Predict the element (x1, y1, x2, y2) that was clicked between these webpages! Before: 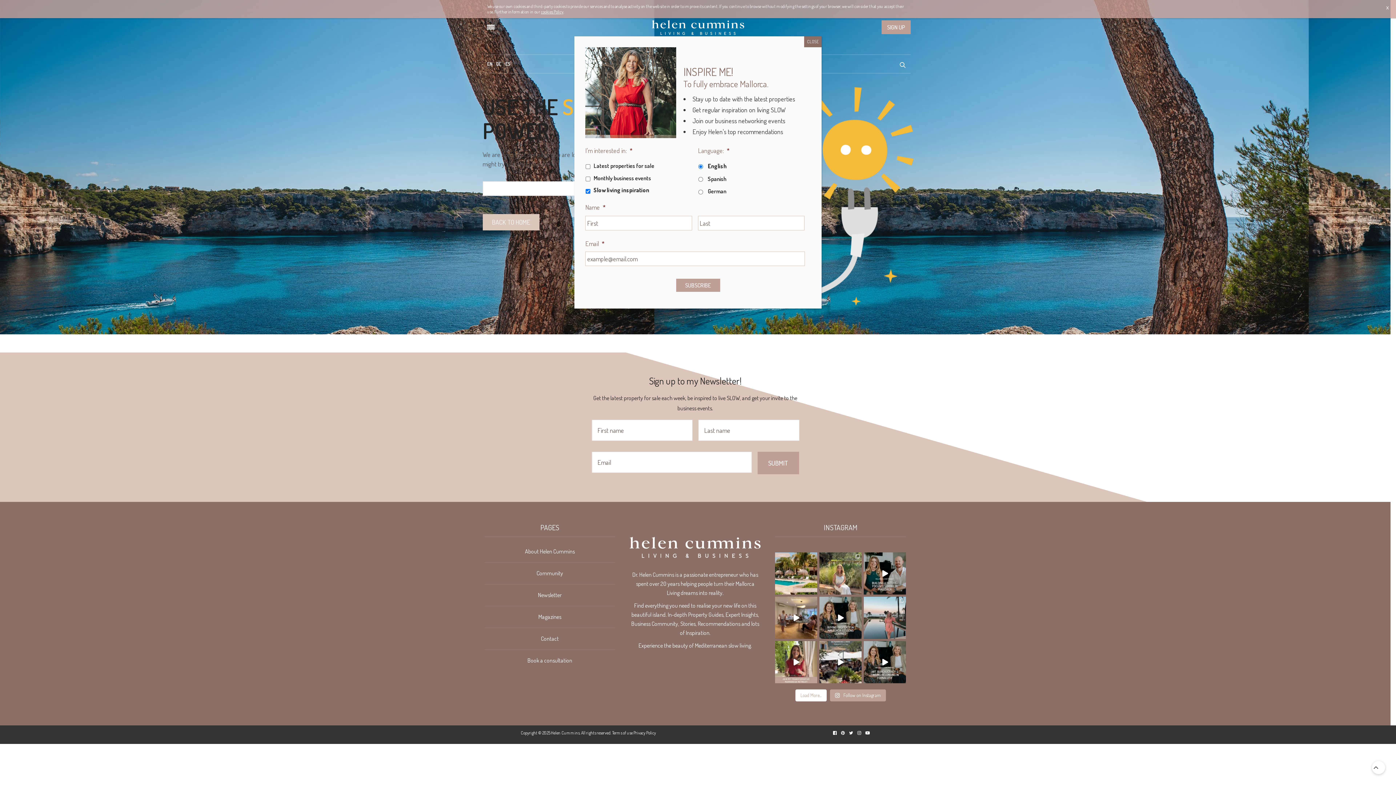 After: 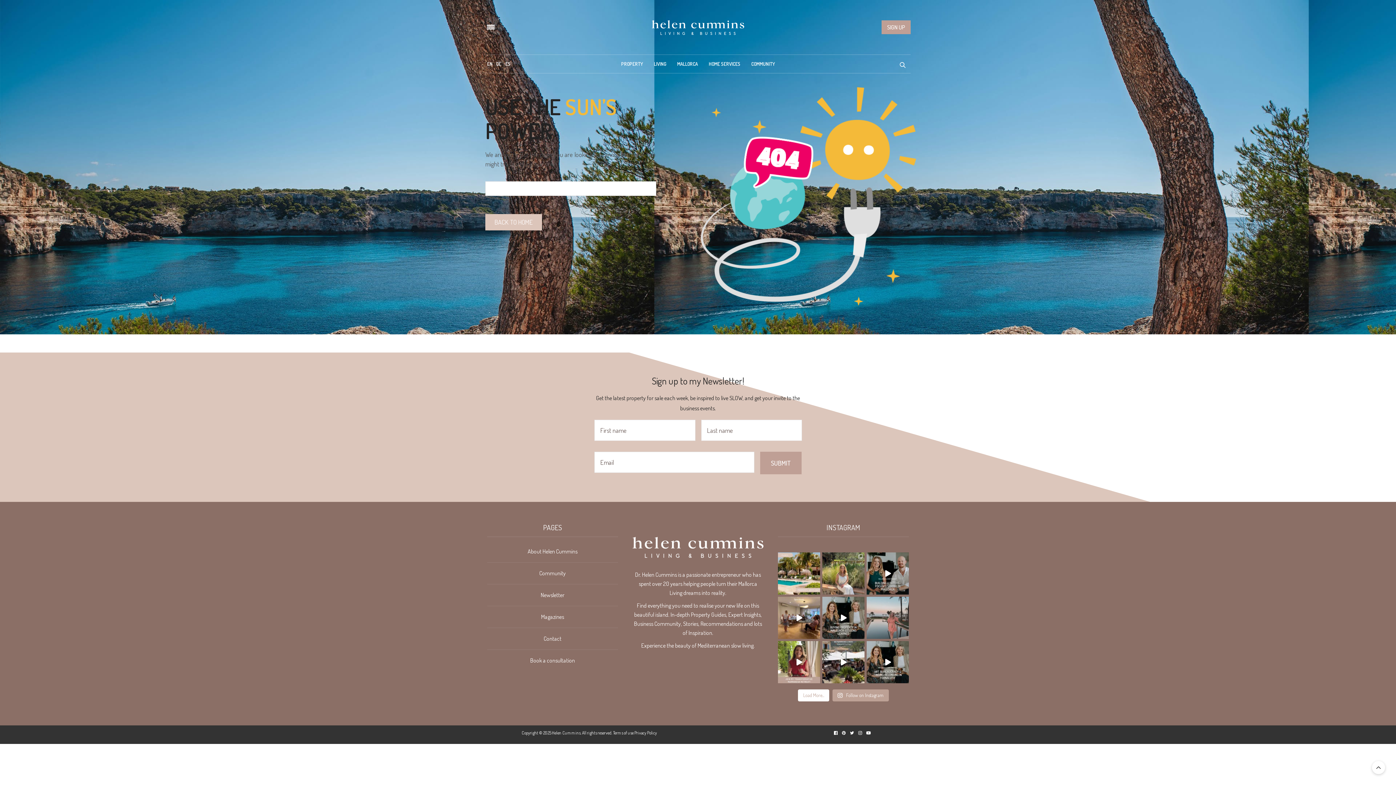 Action: bbox: (866, 597, 909, 639) label: I had the most delightful experience at @arrelsbym